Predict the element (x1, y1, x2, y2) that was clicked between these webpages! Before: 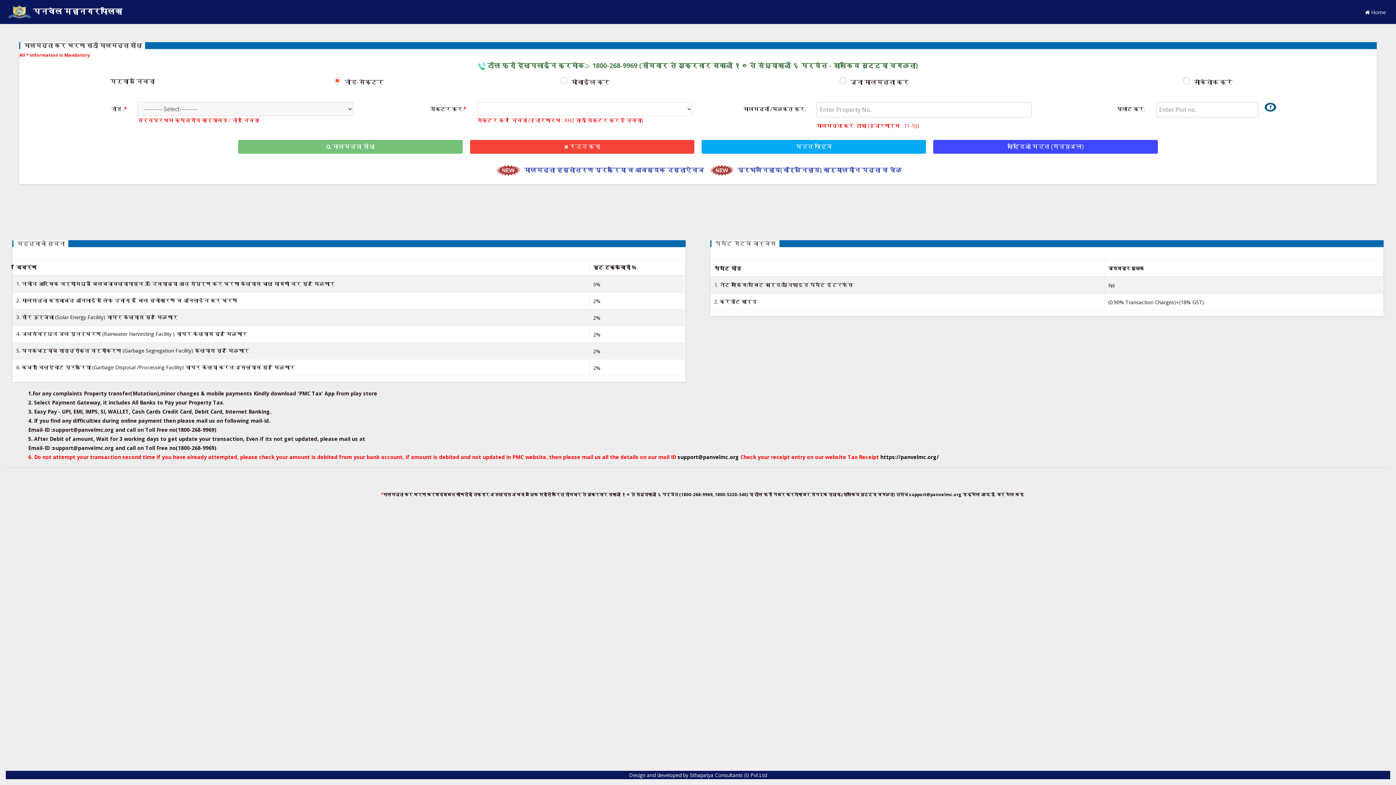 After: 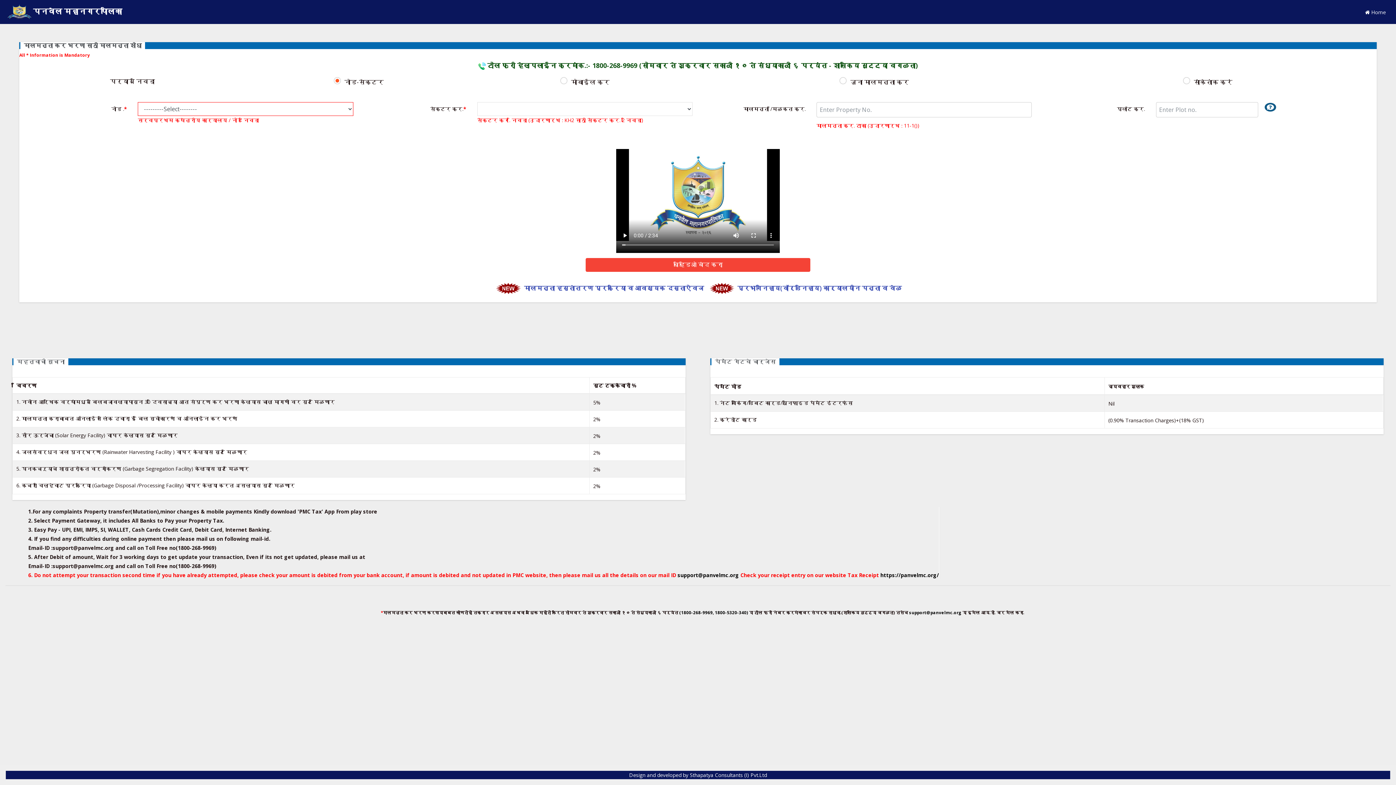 Action: label: व्हिडिओ मदत (मॅन्युअल) bbox: (933, 140, 1158, 153)